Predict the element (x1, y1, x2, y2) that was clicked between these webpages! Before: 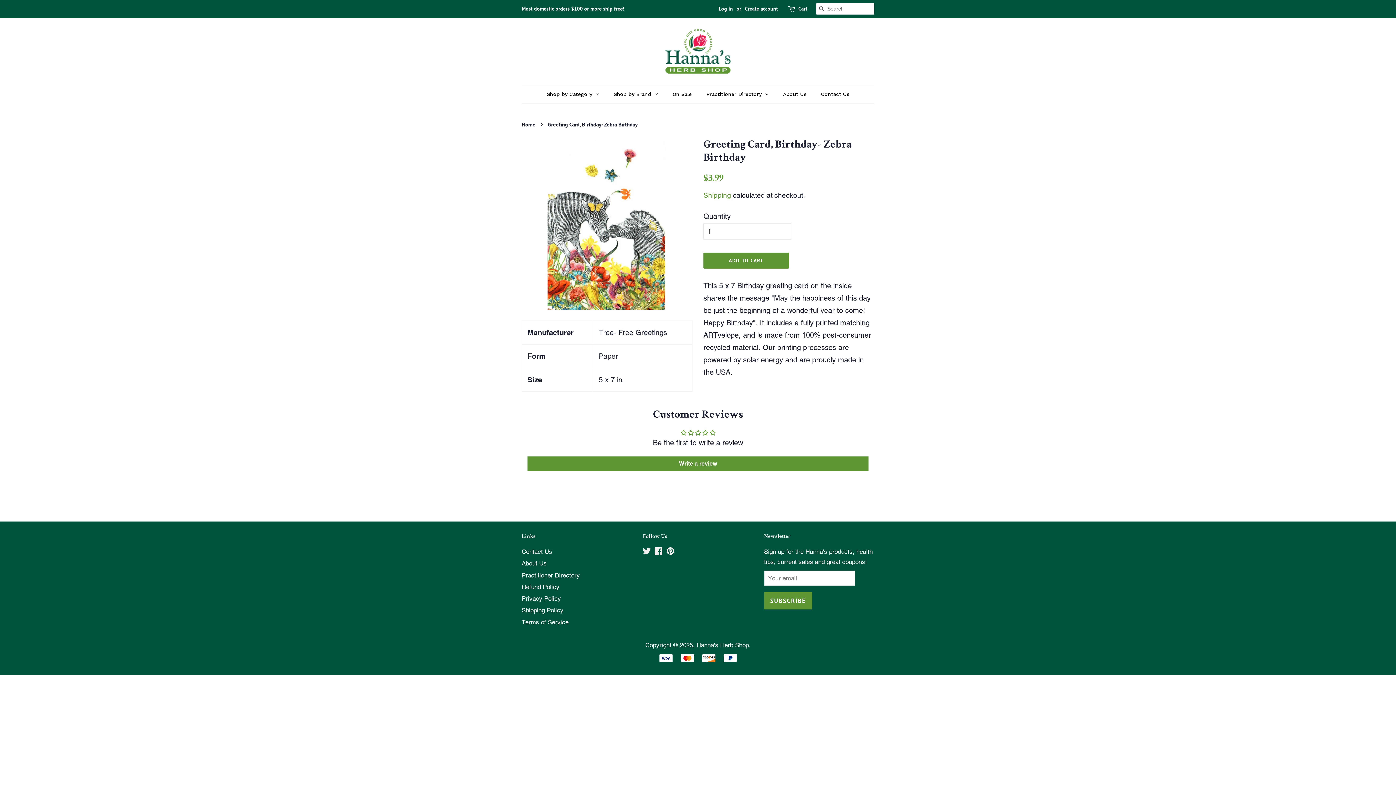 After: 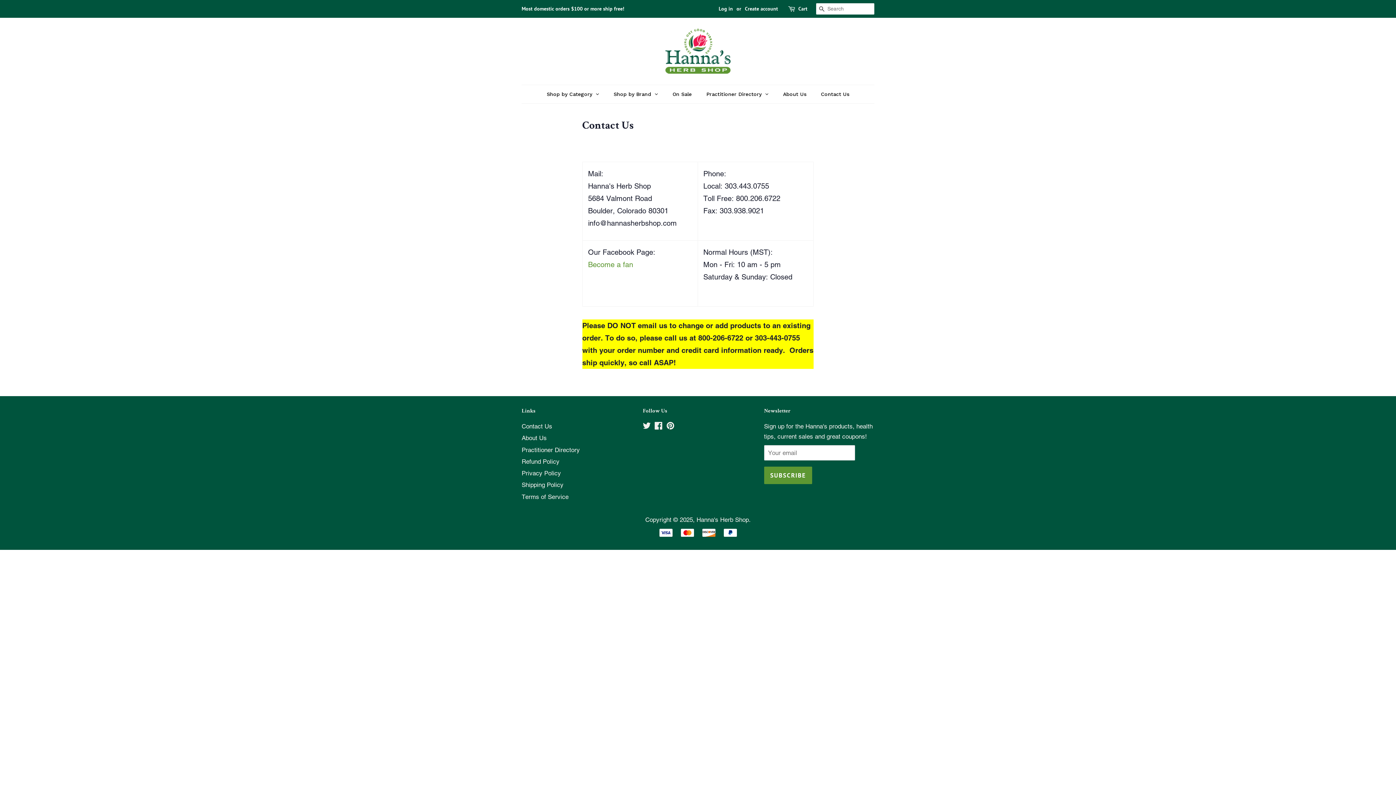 Action: bbox: (813, 85, 856, 103) label: Contact Us